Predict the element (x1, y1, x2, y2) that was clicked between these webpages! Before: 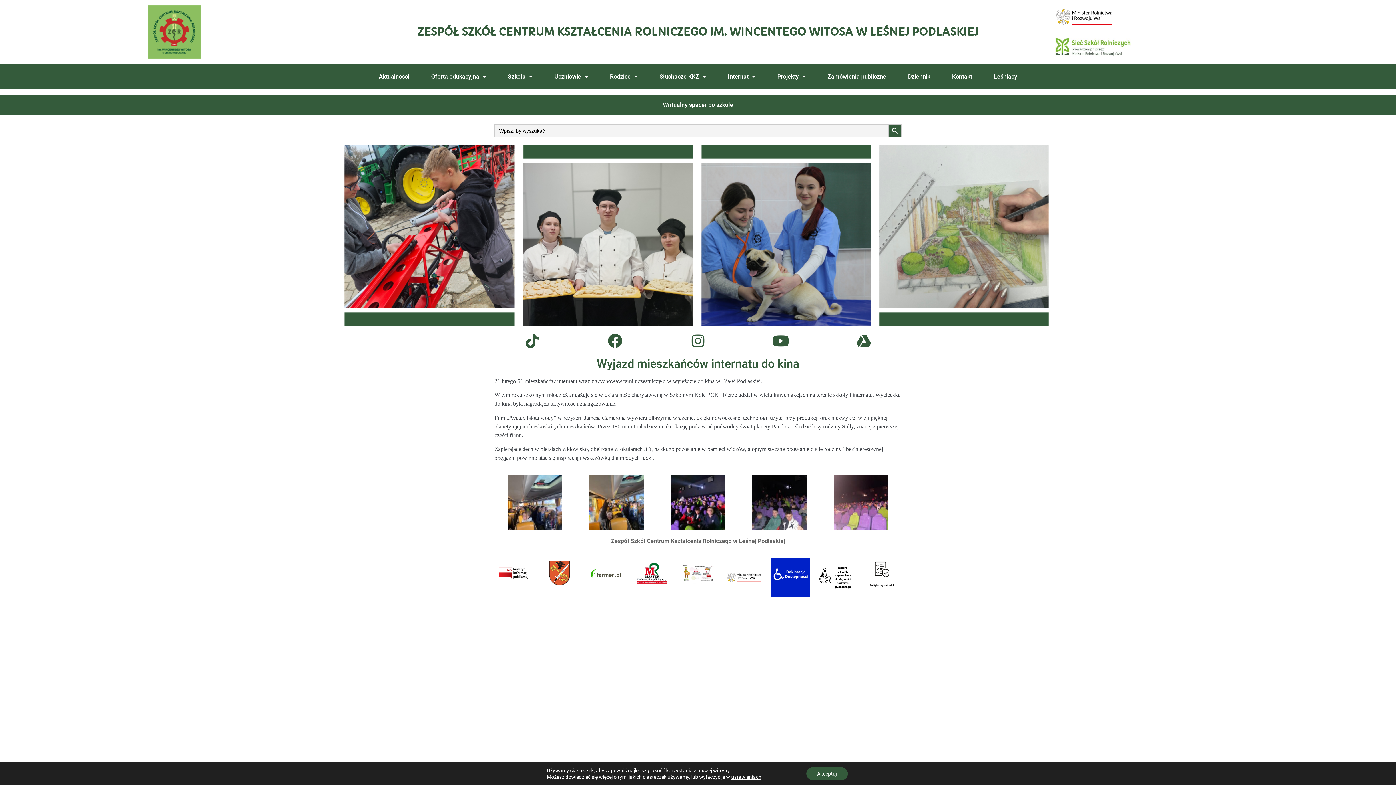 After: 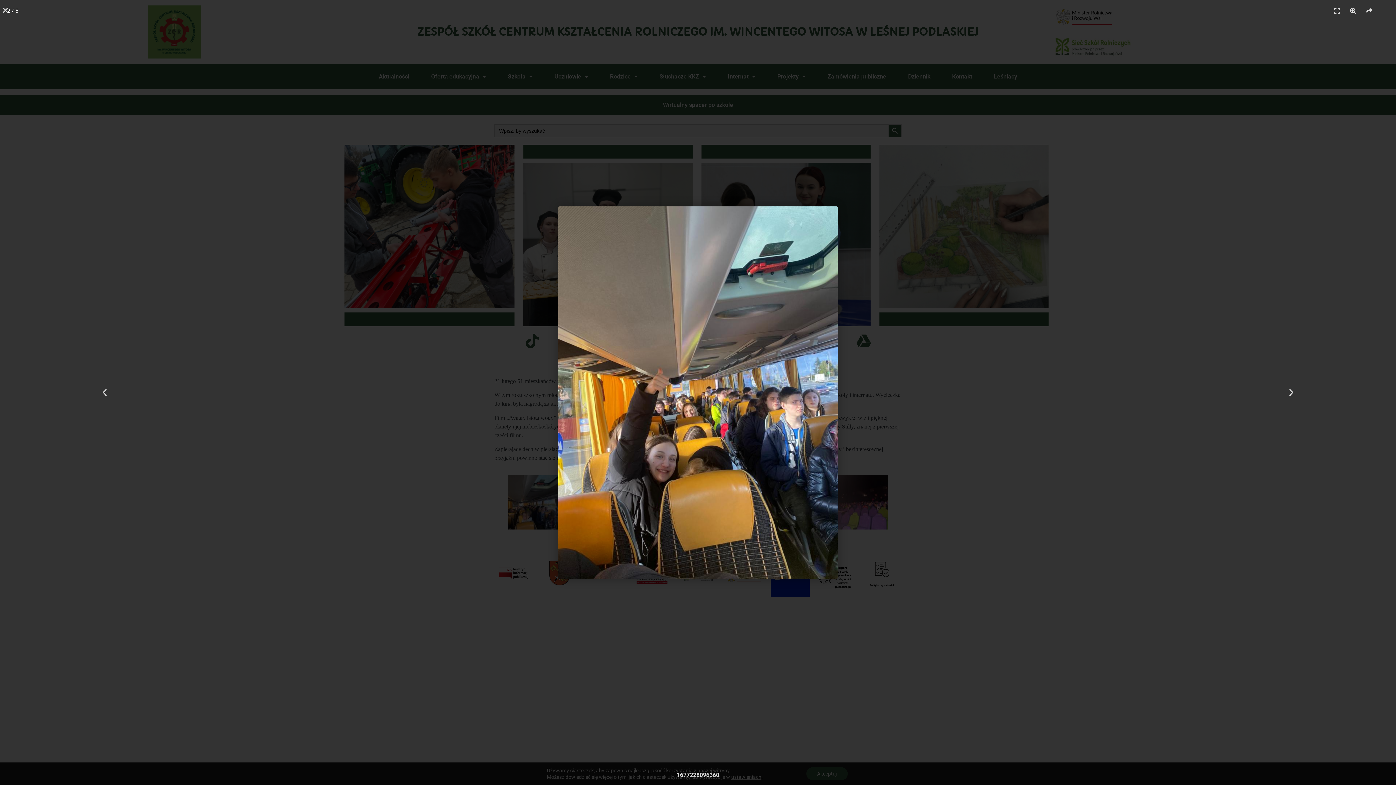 Action: bbox: (576, 475, 657, 529)